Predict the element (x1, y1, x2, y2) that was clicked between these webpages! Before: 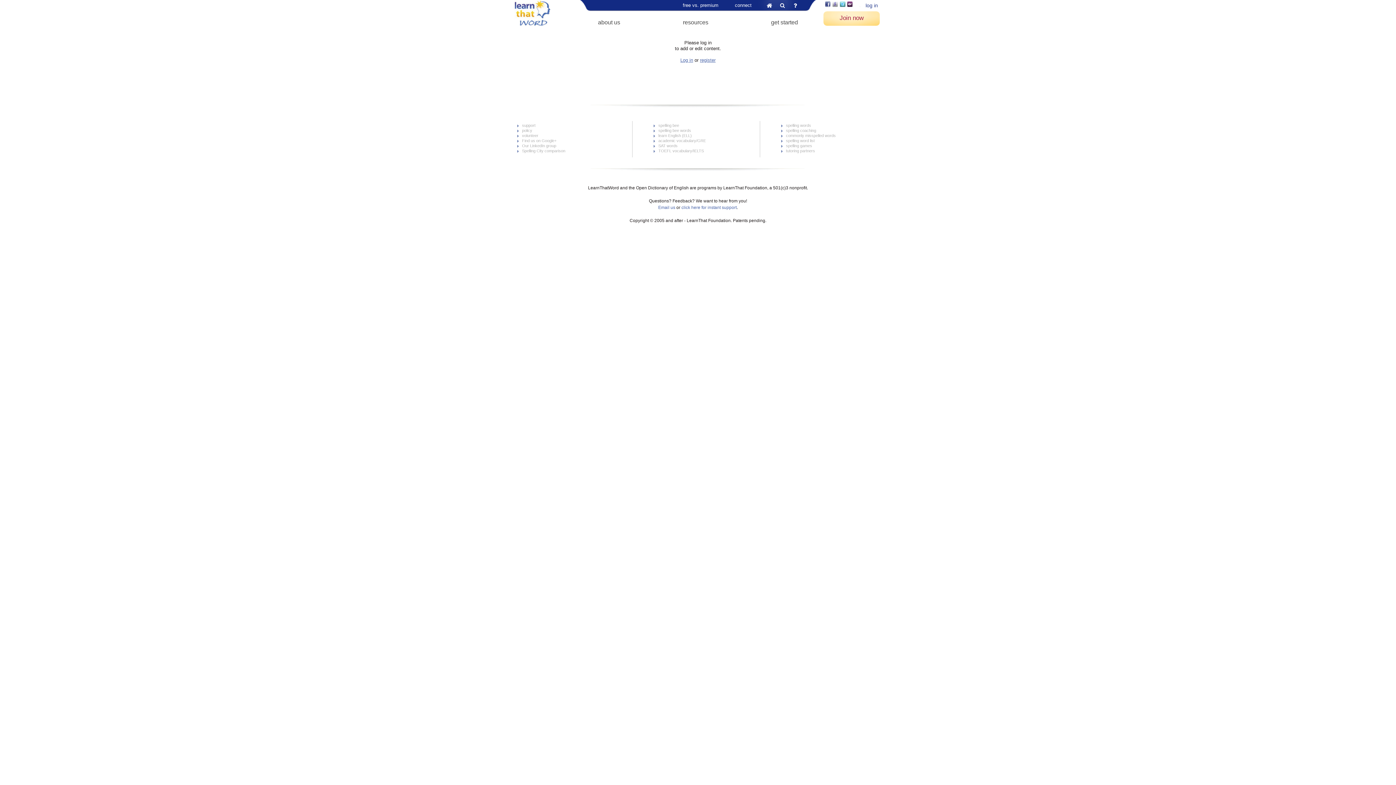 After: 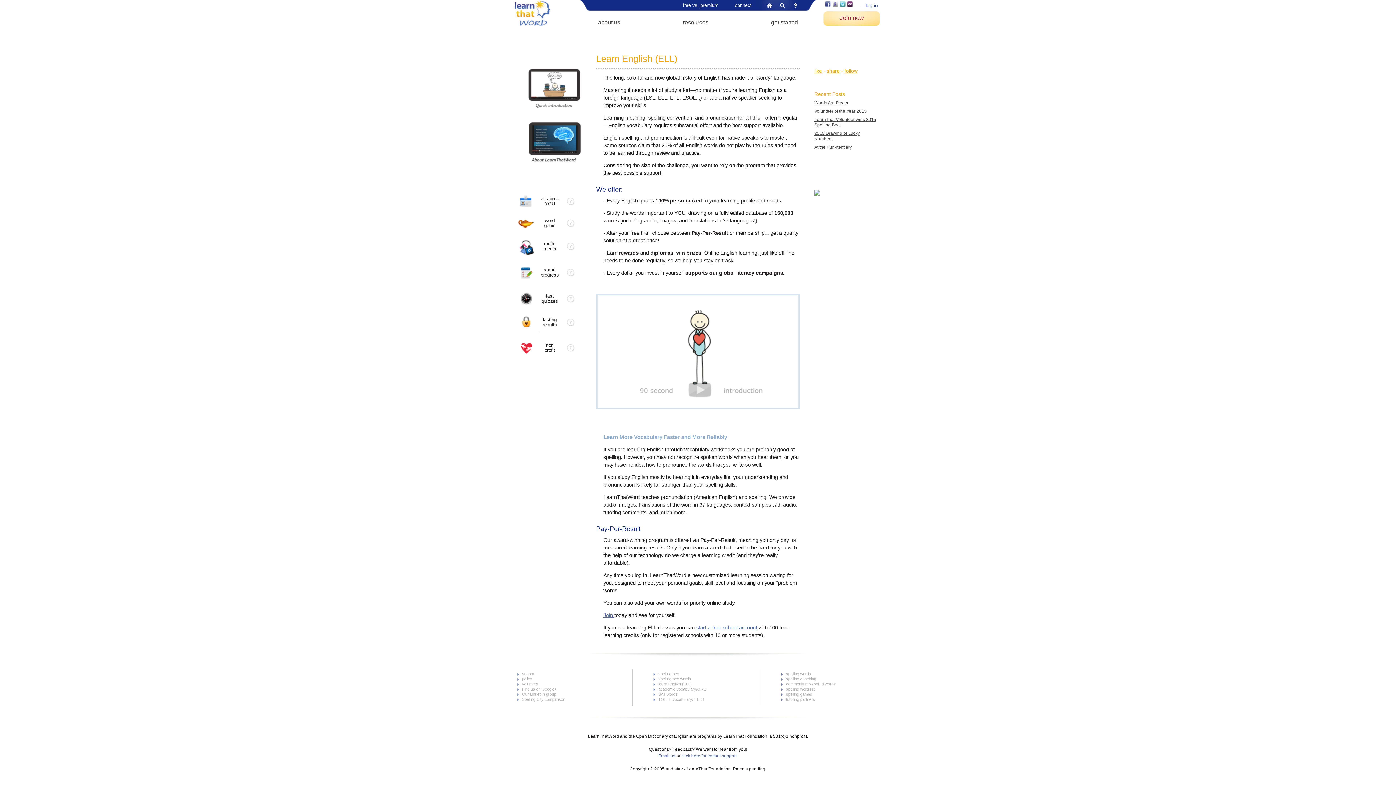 Action: label: learn English (ELL) bbox: (658, 133, 692, 137)